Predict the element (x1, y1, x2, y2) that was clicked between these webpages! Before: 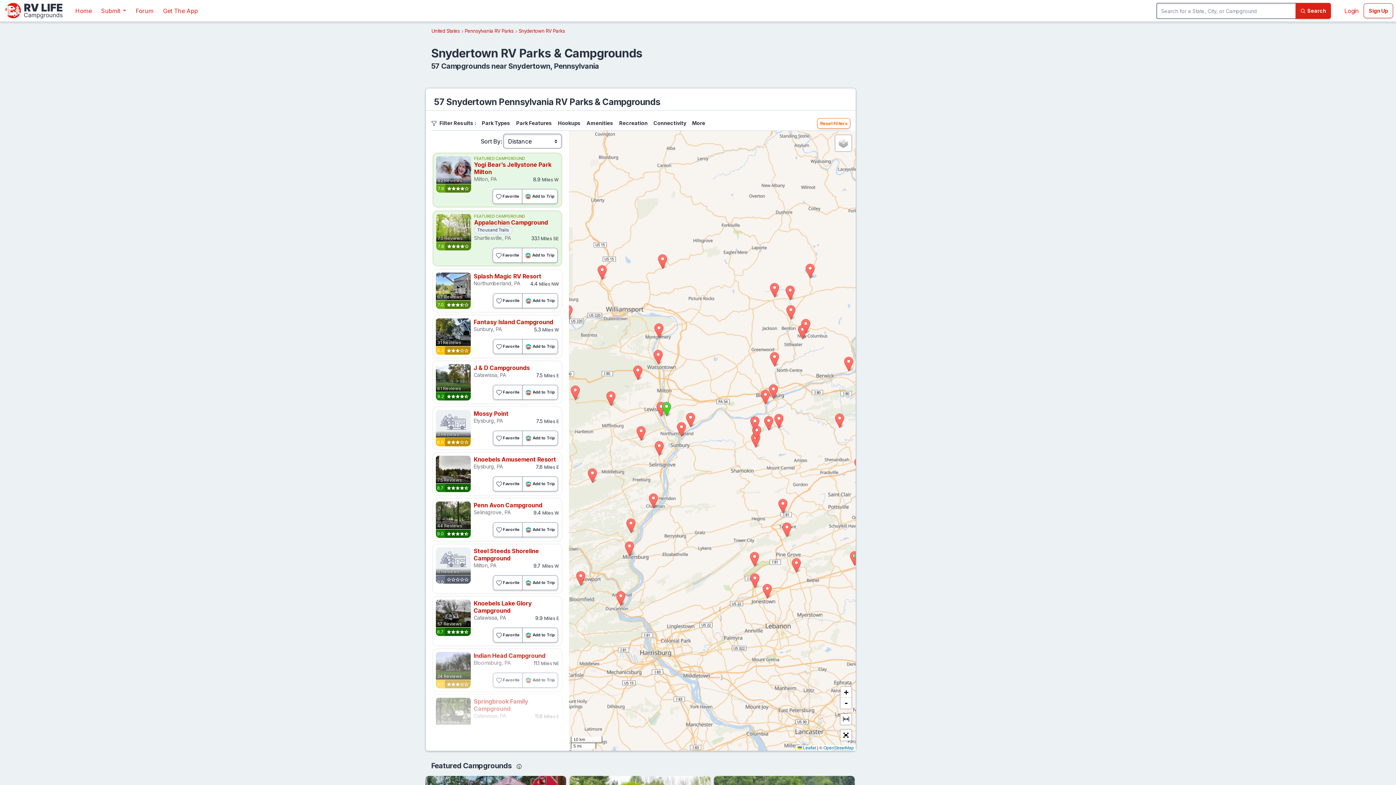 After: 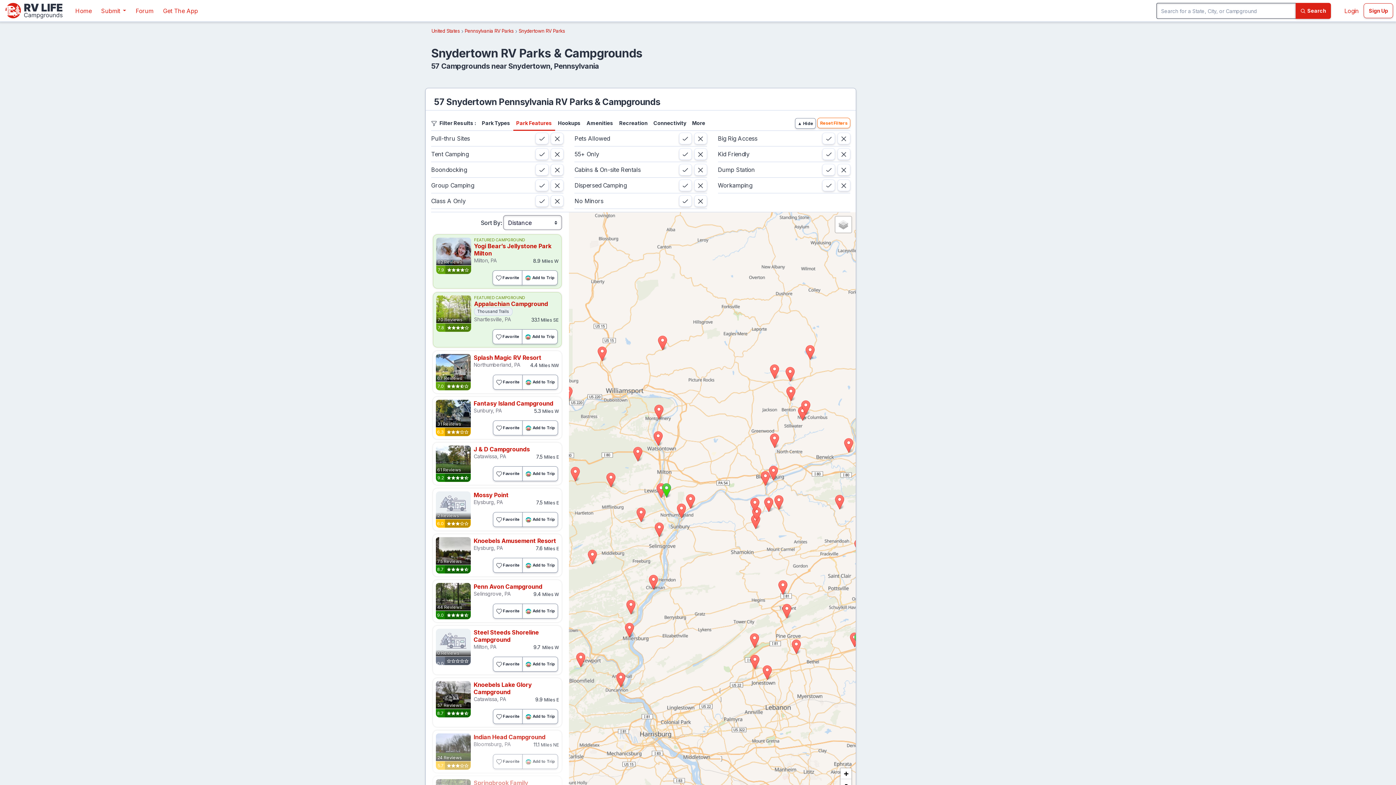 Action: bbox: (513, 116, 555, 130) label: Park Features